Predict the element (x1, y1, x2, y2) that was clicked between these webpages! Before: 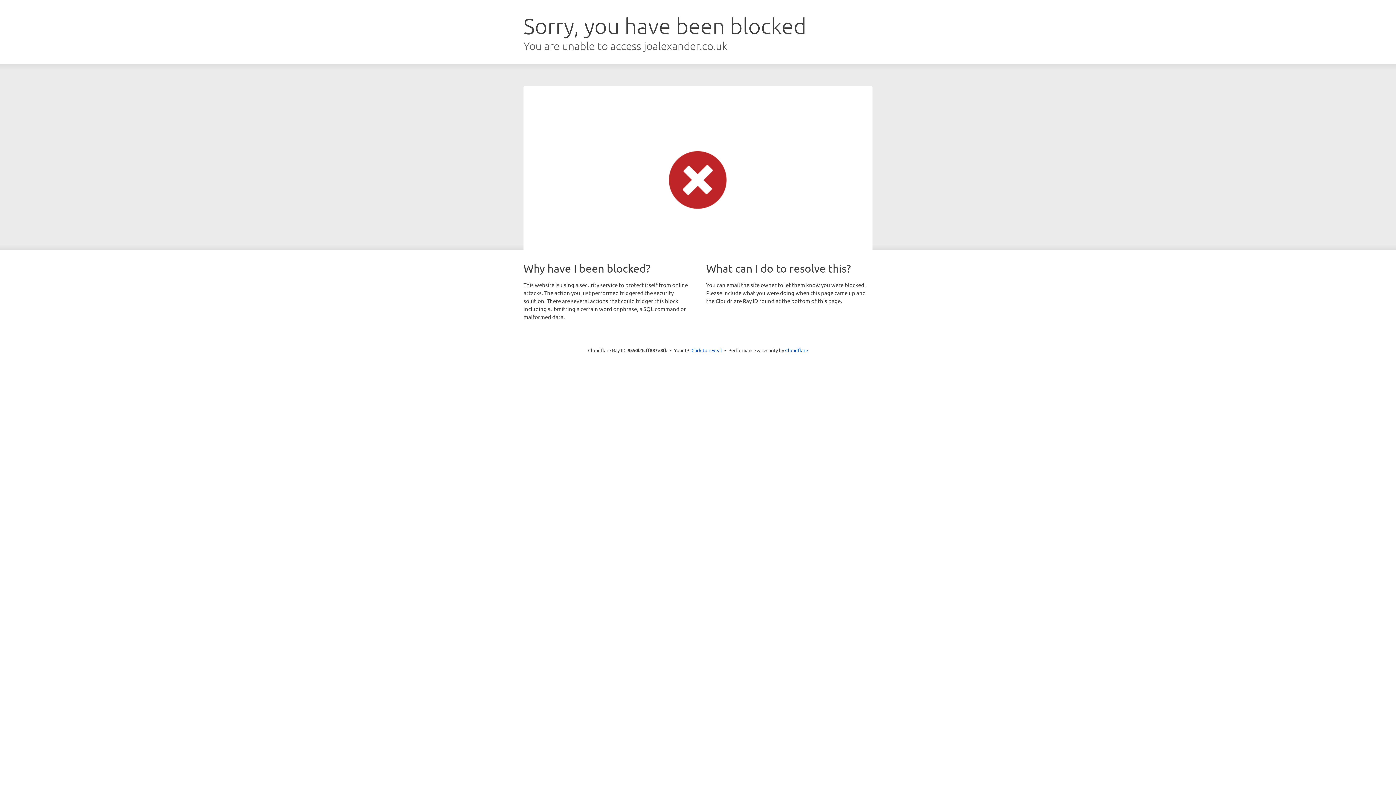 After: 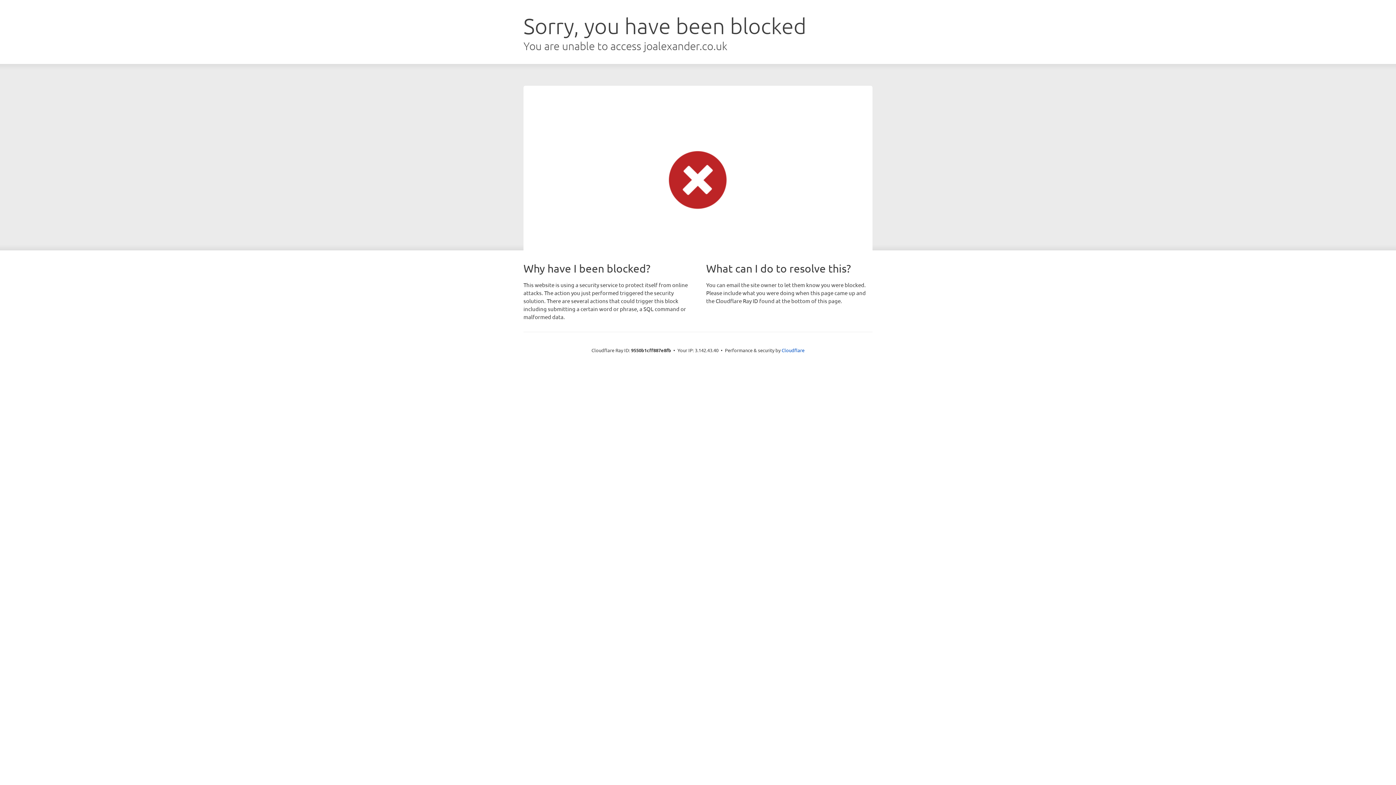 Action: label: Click to reveal bbox: (691, 346, 722, 353)